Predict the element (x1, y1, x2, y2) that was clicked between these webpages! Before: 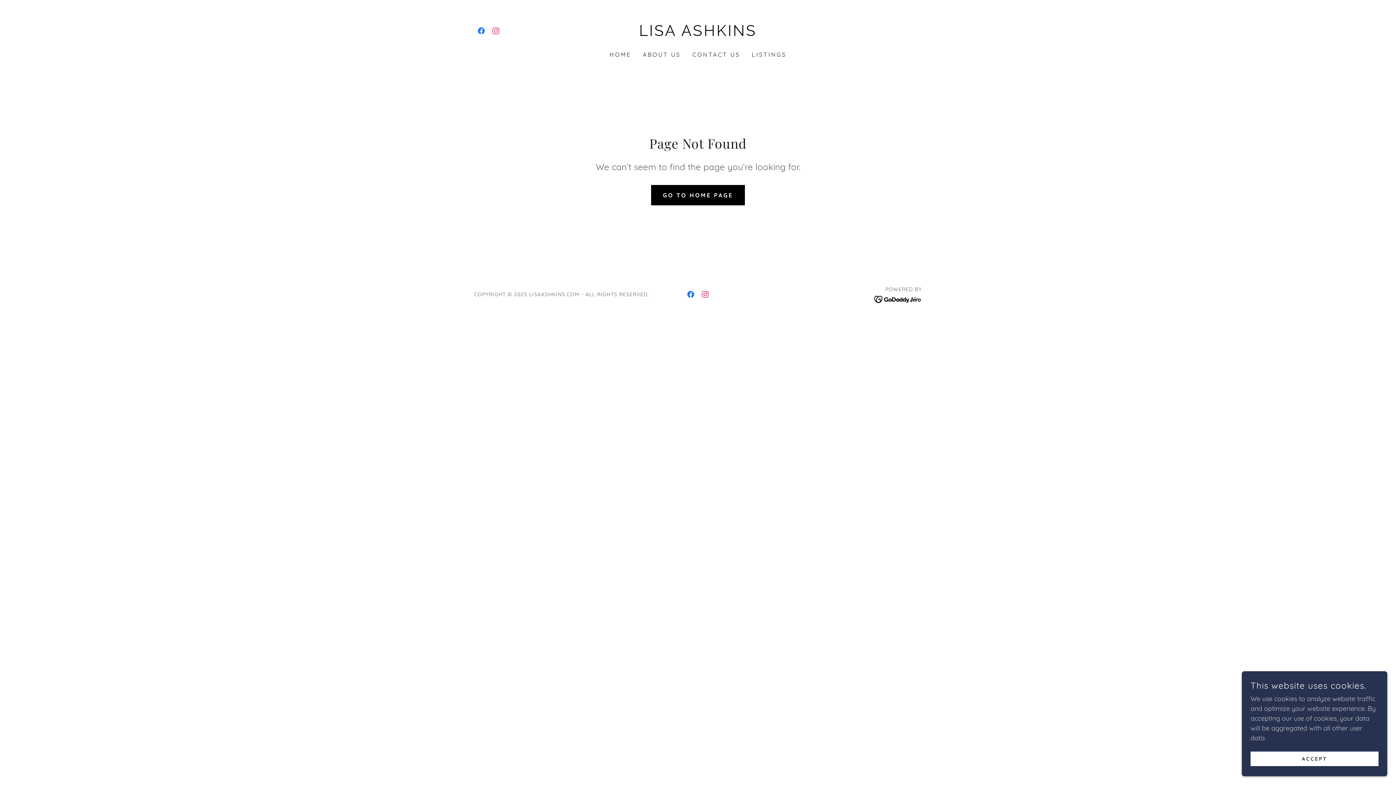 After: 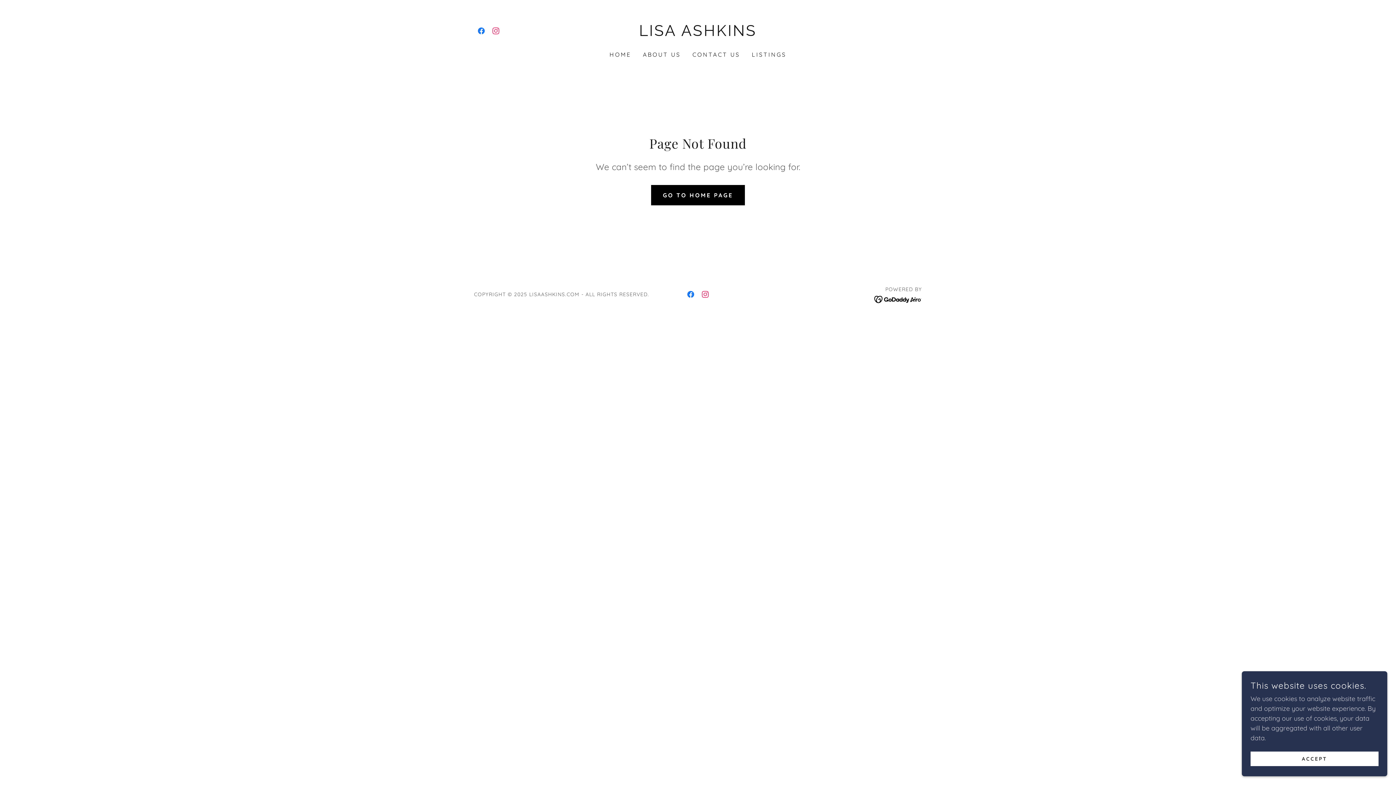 Action: bbox: (488, 23, 503, 38) label: Instagram